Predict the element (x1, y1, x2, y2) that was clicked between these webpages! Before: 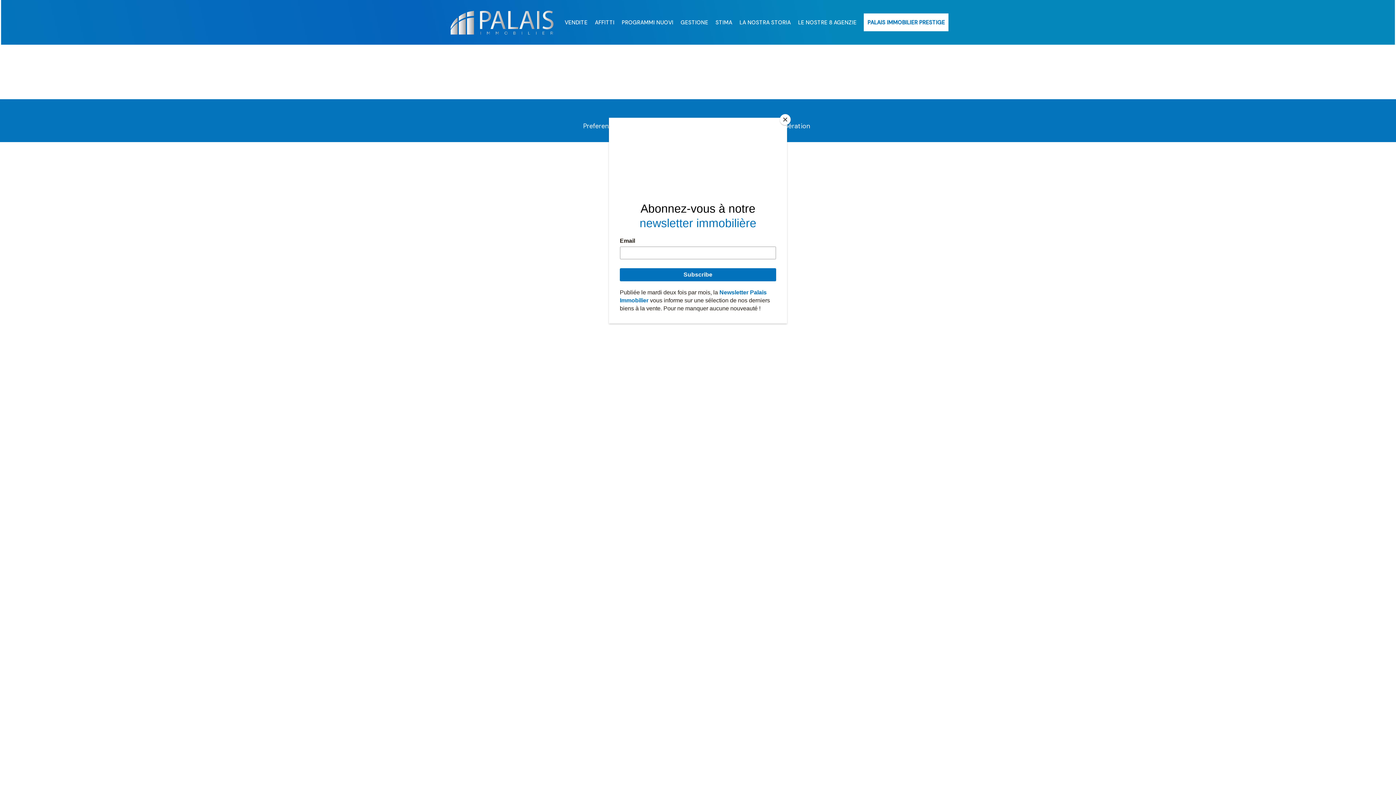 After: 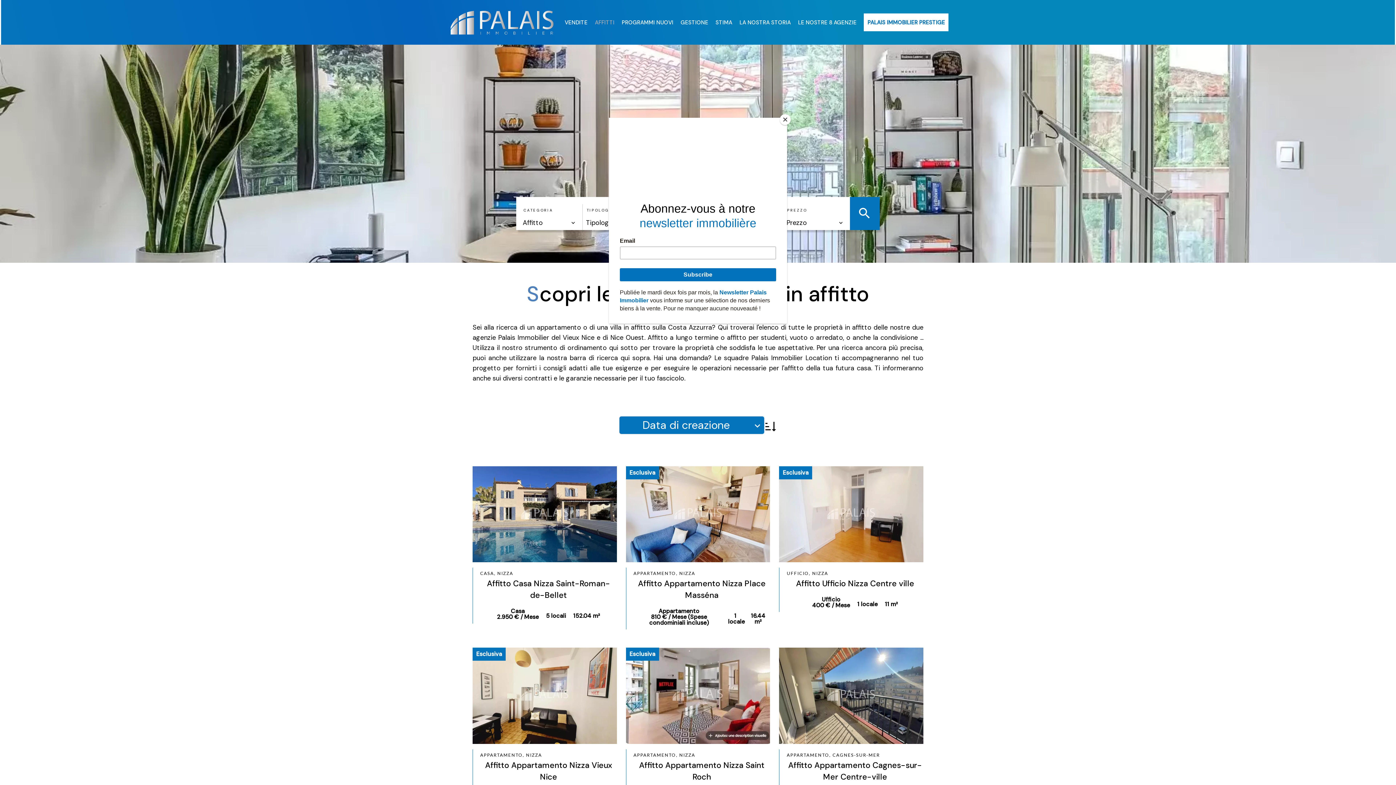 Action: bbox: (595, 18, 614, 26) label: AFFITTI